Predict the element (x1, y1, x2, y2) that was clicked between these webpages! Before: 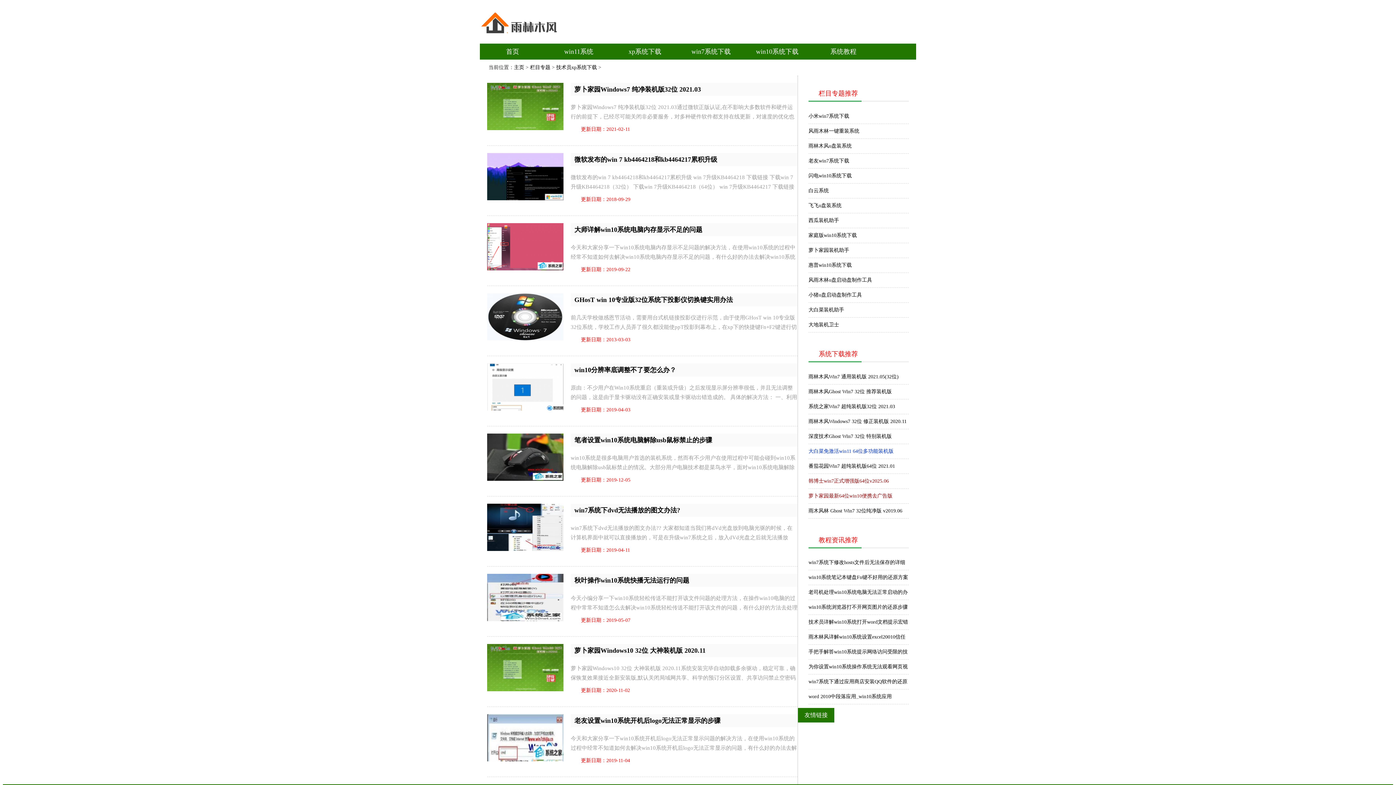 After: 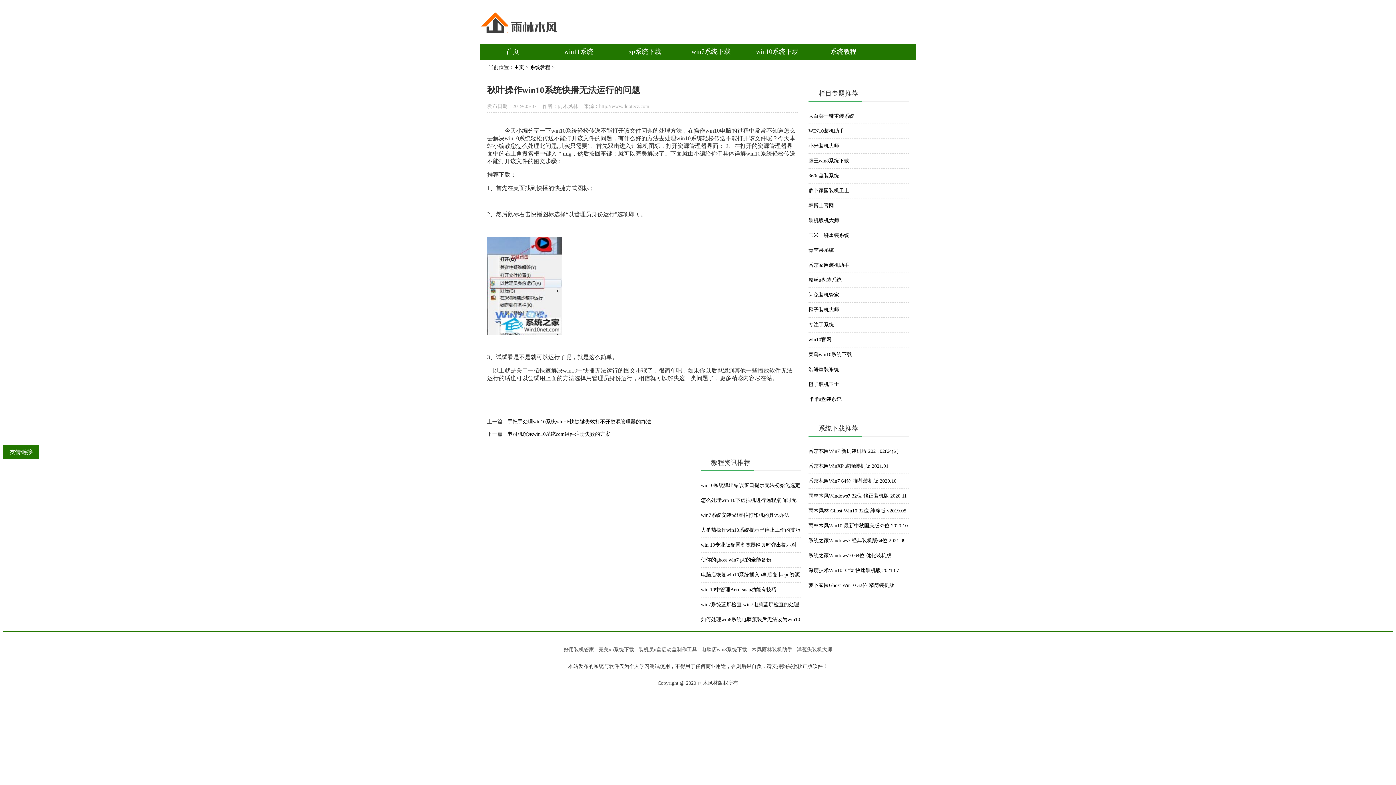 Action: bbox: (487, 574, 563, 621)